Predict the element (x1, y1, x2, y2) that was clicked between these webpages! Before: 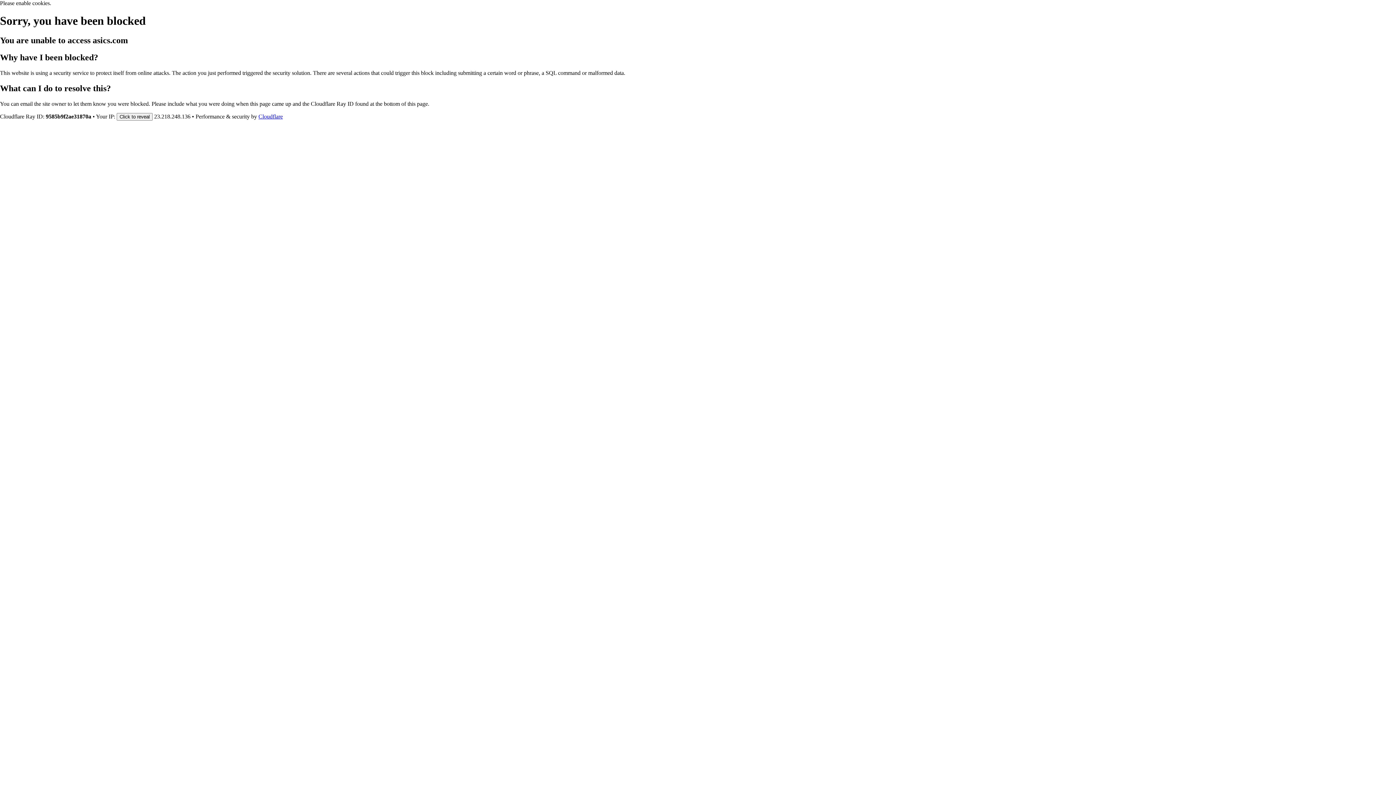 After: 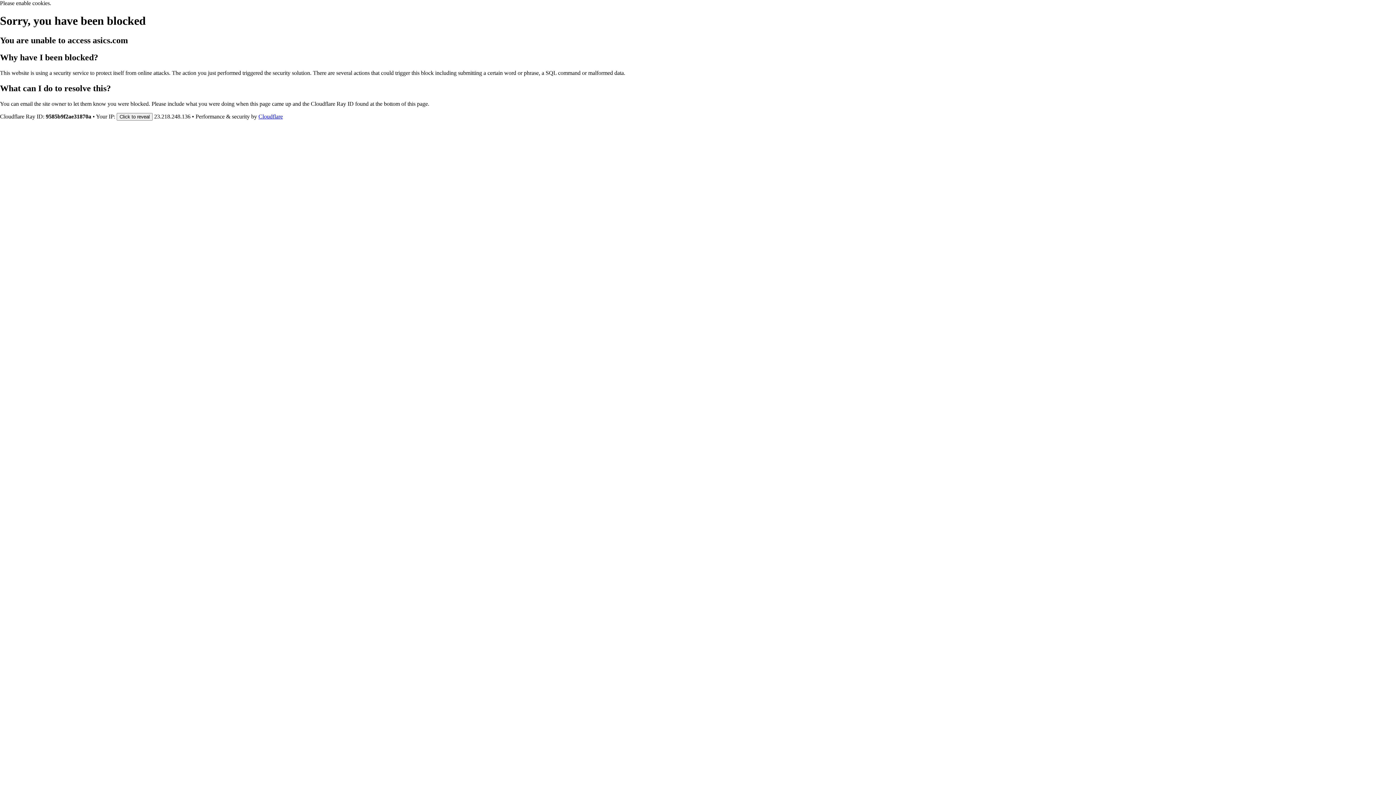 Action: bbox: (258, 113, 282, 119) label: Cloudflare